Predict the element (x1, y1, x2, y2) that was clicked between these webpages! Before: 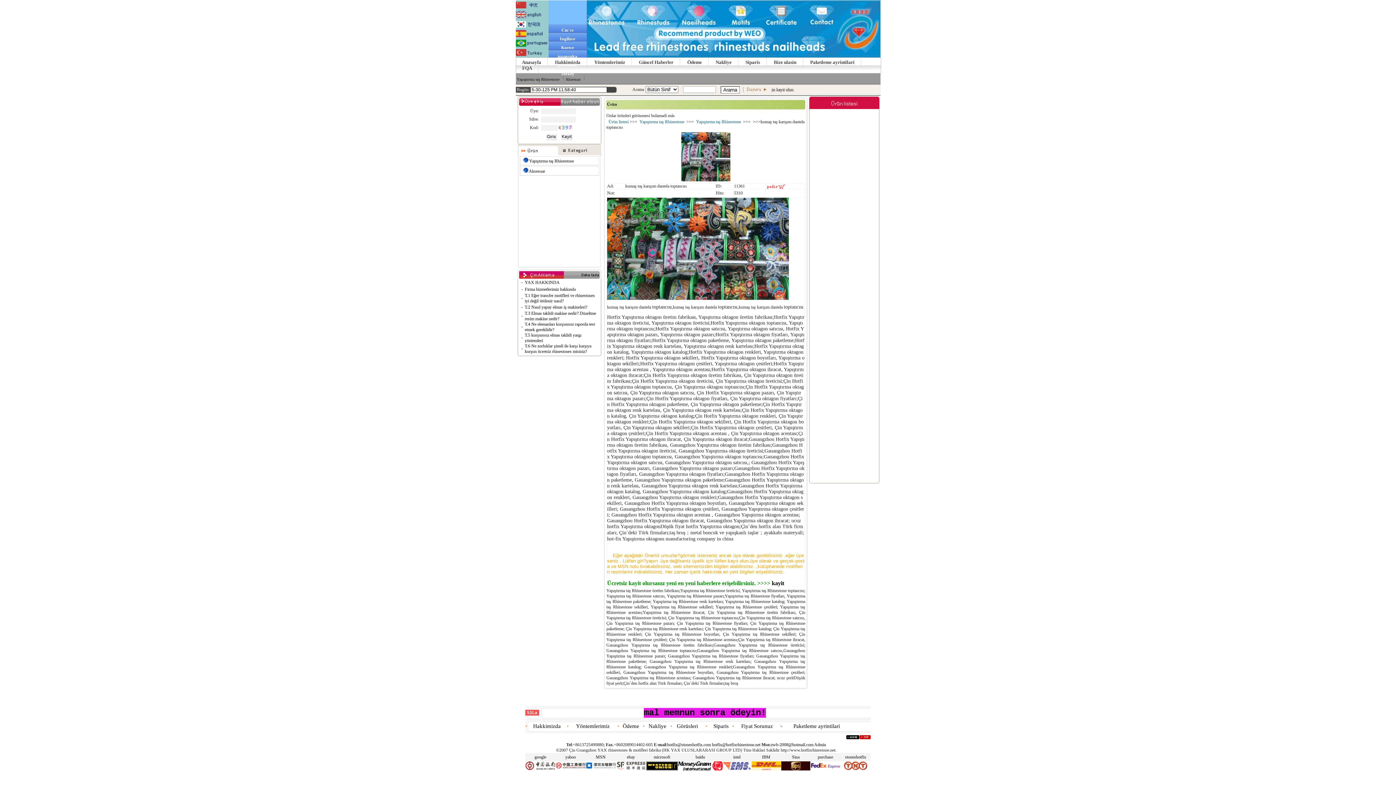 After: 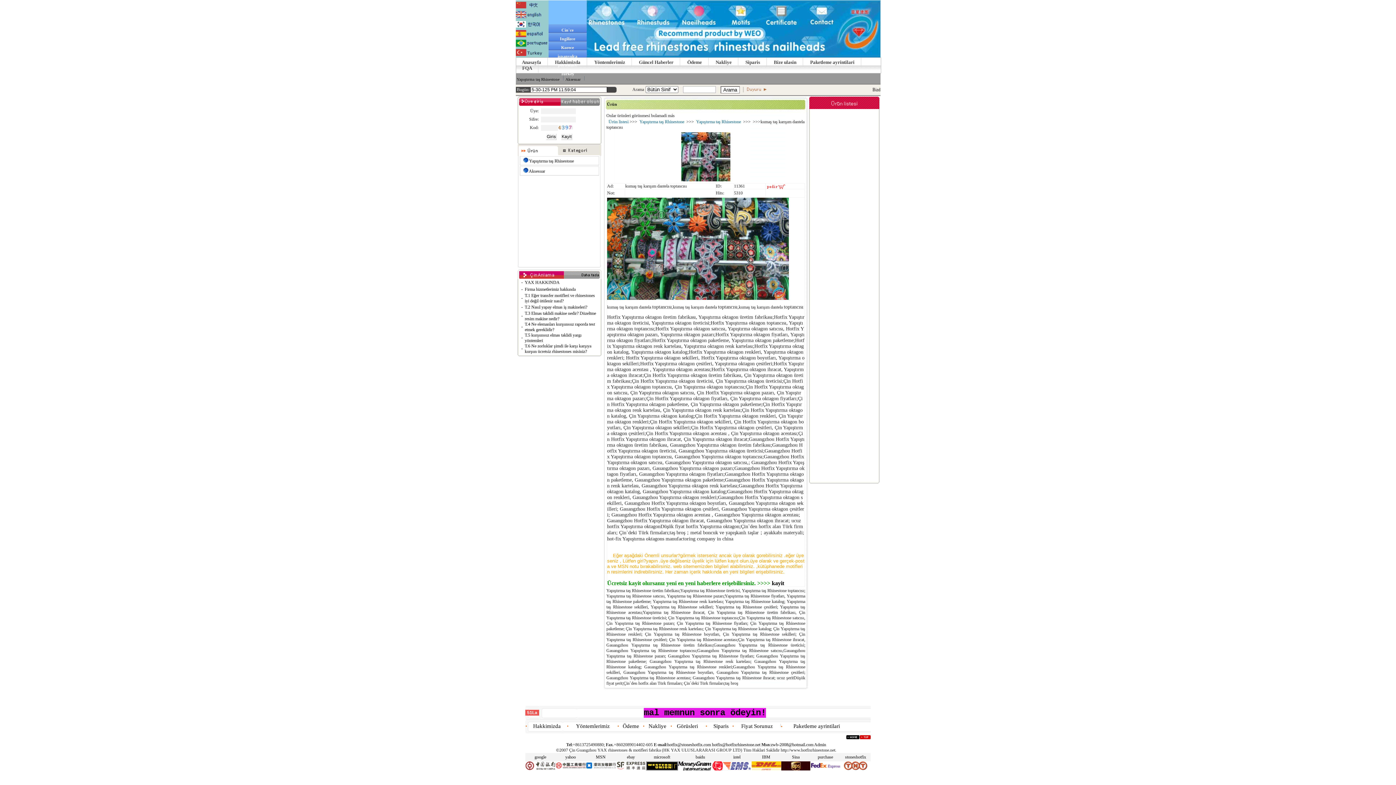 Action: bbox: (596, 754, 605, 760) label: MSN